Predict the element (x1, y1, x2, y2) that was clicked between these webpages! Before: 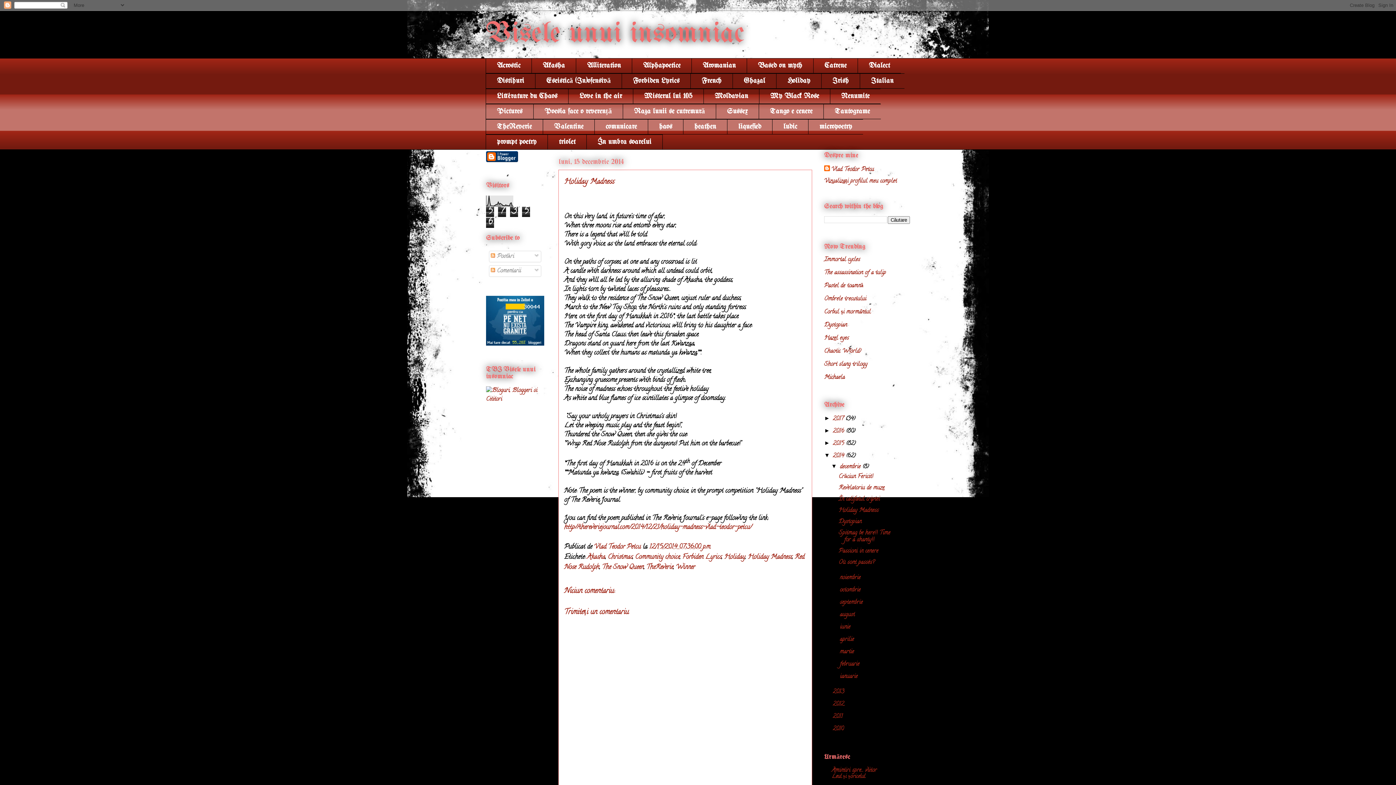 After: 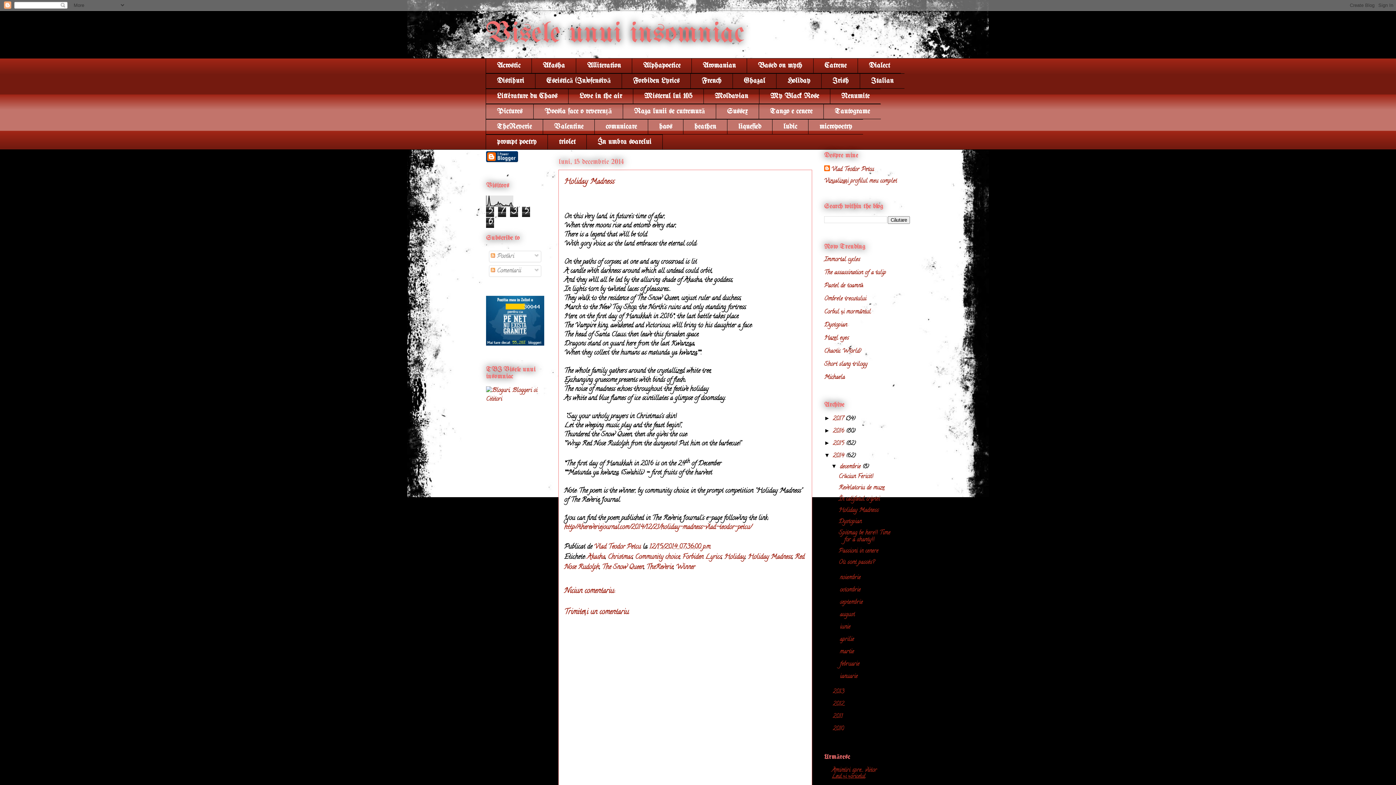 Action: label: Leul și șoricelul bbox: (832, 772, 865, 781)